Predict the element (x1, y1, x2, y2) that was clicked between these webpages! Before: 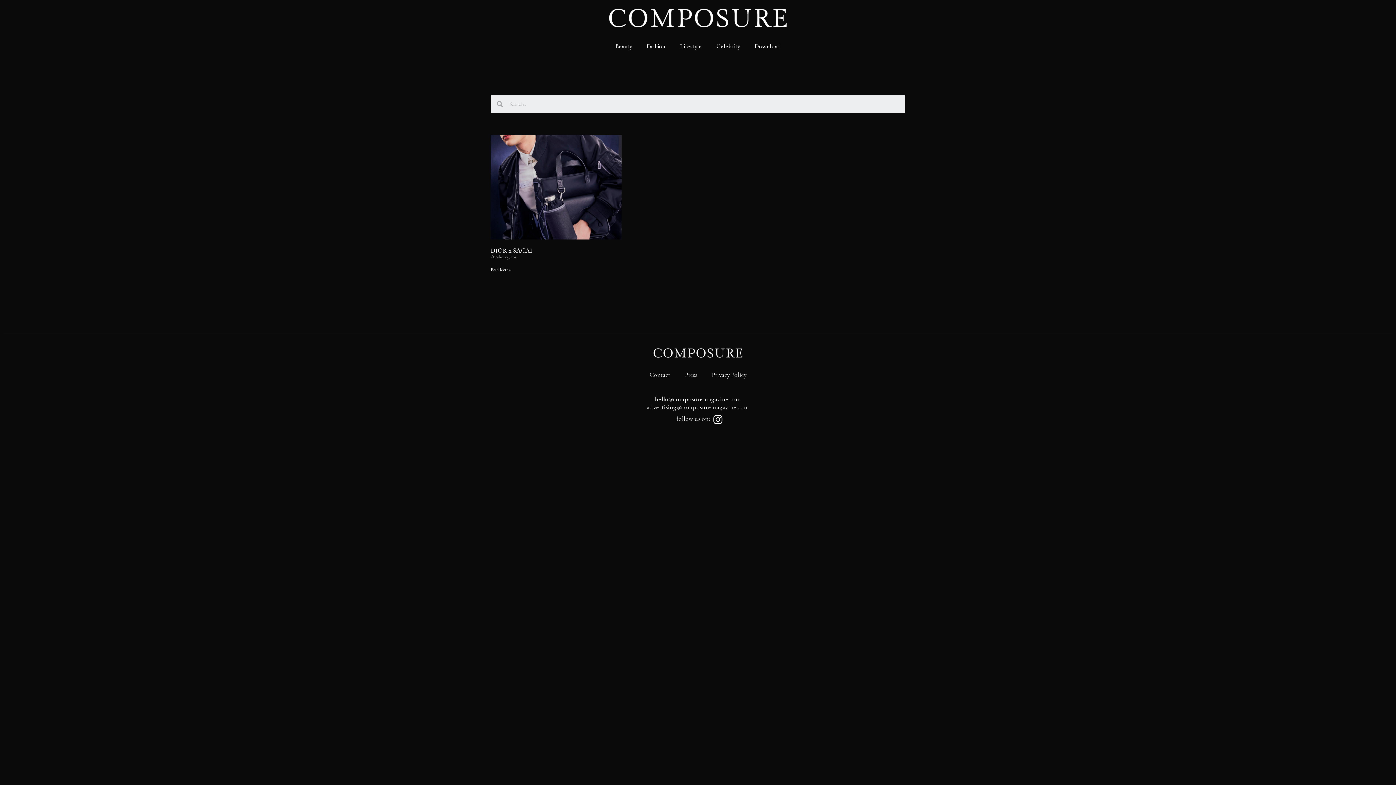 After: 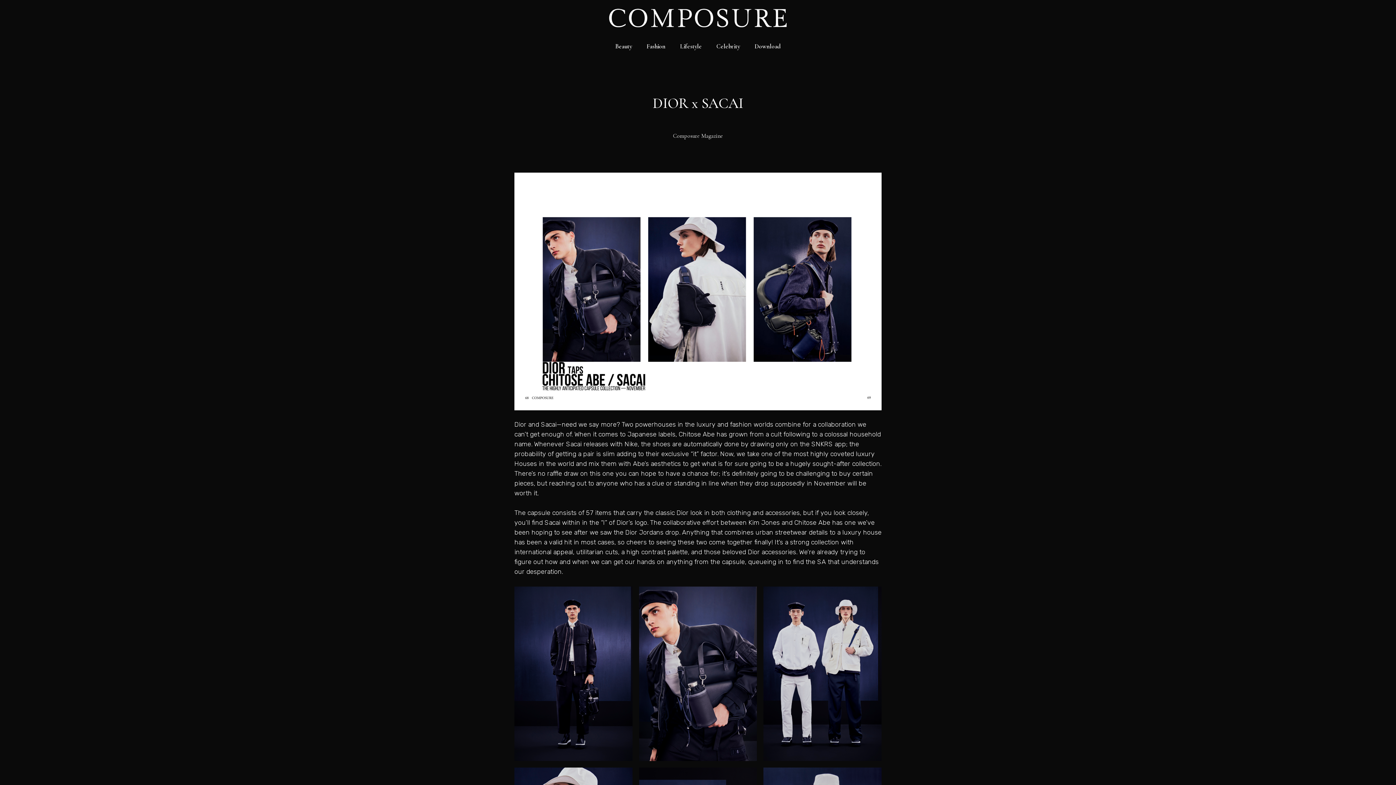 Action: label: Read More » bbox: (490, 267, 511, 272)